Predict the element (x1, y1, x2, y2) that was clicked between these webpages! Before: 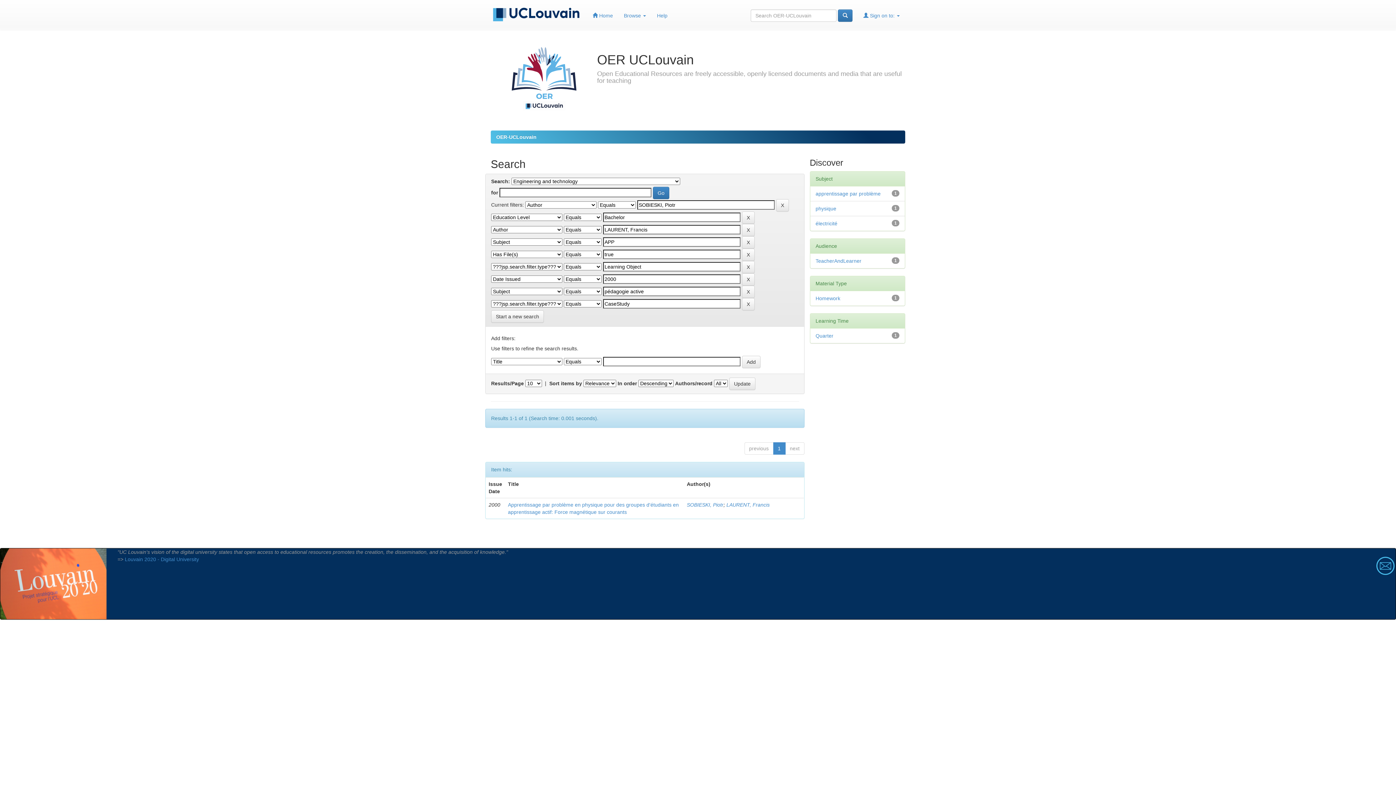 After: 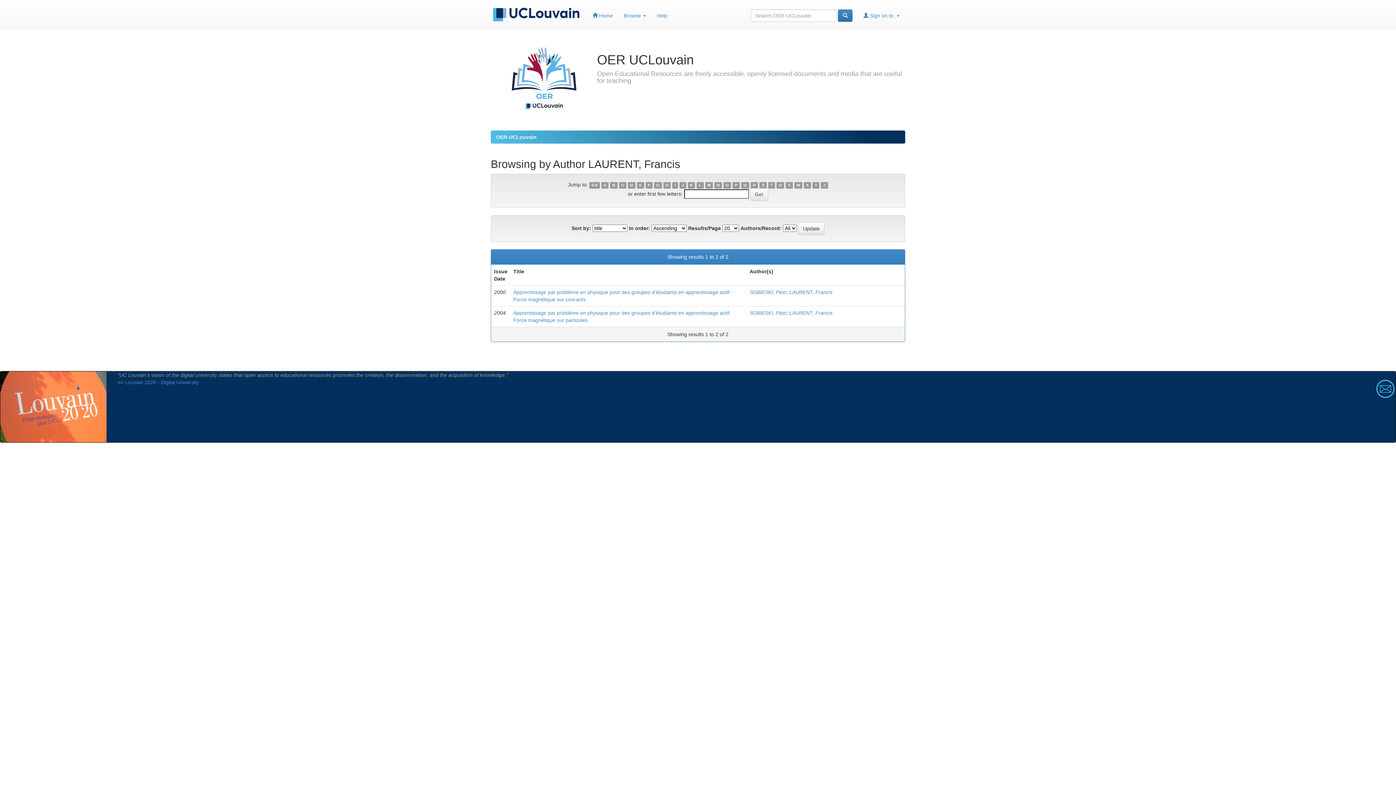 Action: bbox: (726, 502, 769, 508) label: LAURENT, Francis